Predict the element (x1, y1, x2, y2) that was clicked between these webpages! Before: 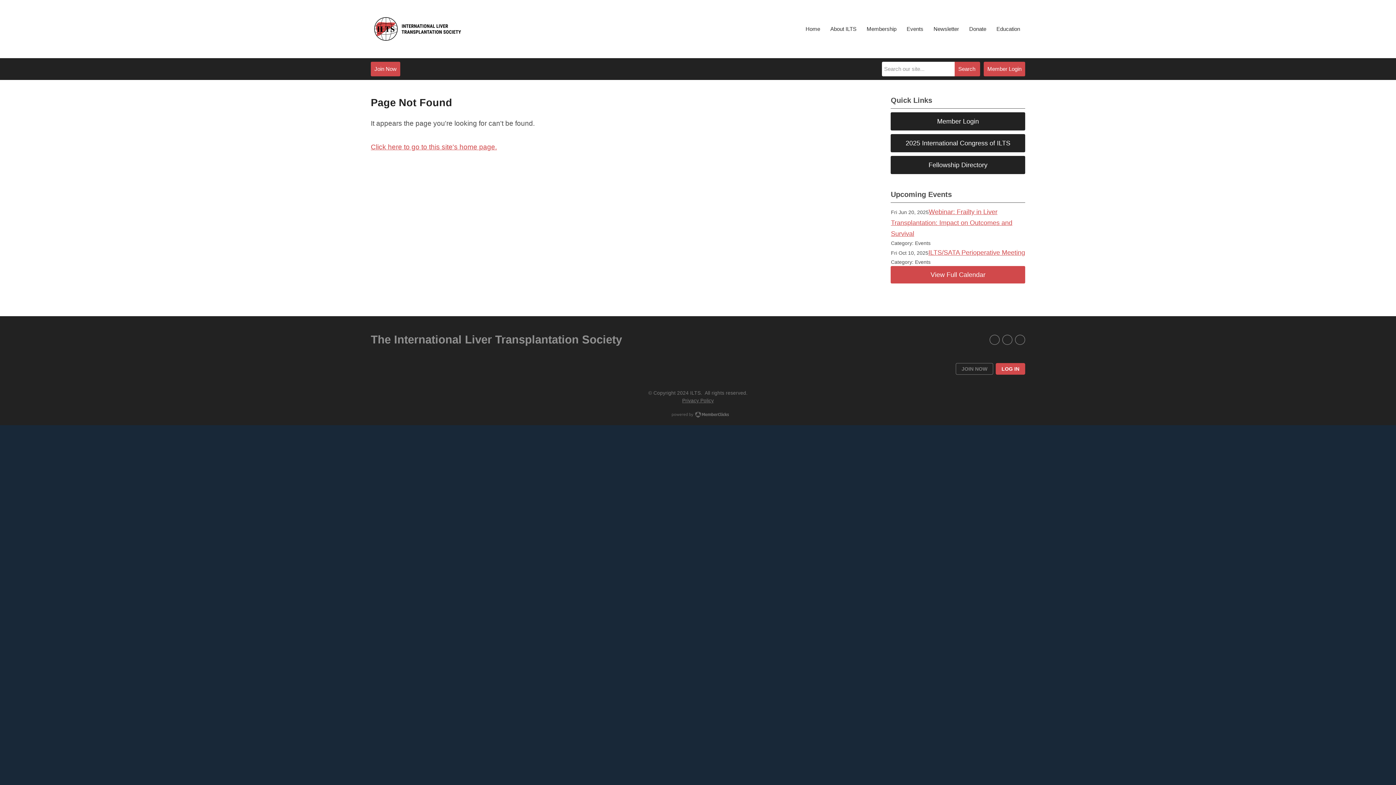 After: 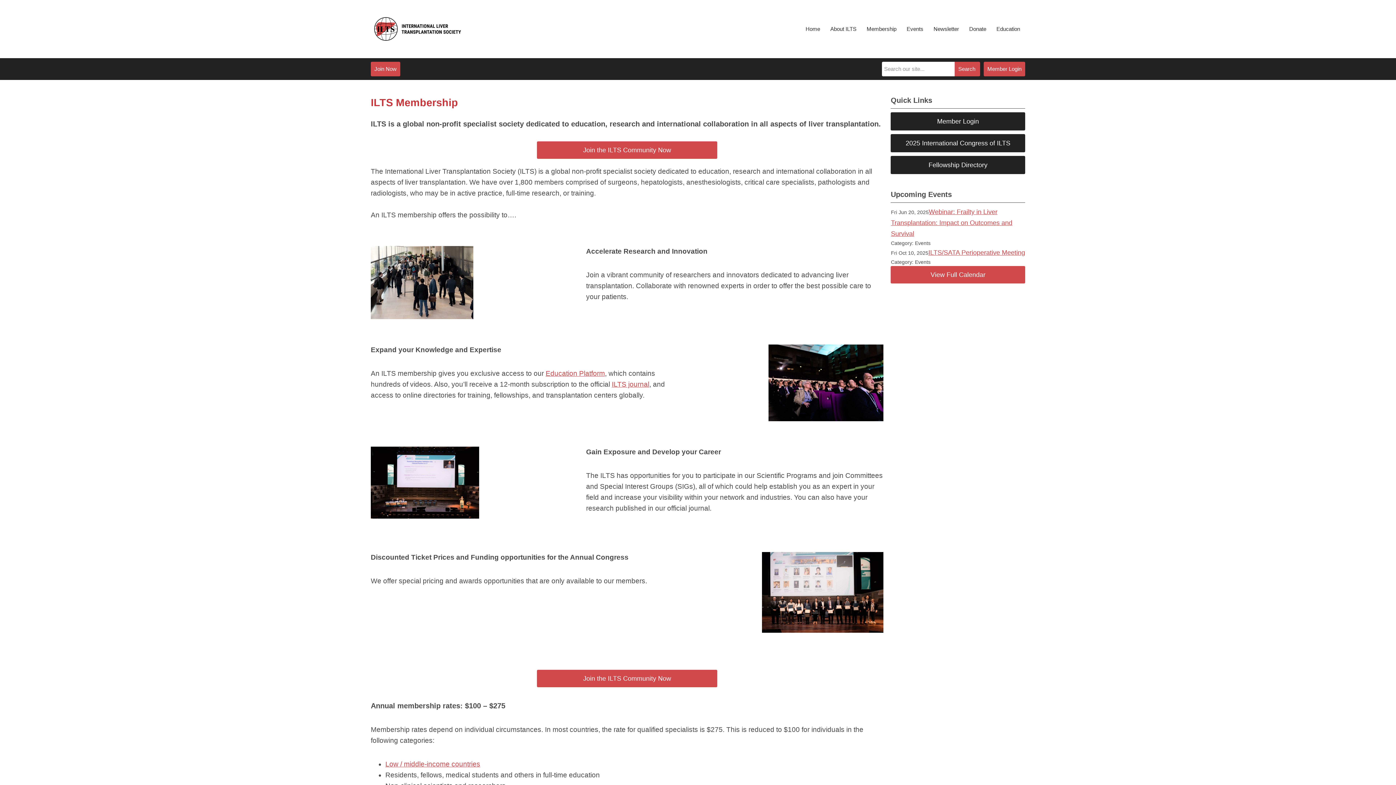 Action: bbox: (370, 61, 400, 76) label: Join Now